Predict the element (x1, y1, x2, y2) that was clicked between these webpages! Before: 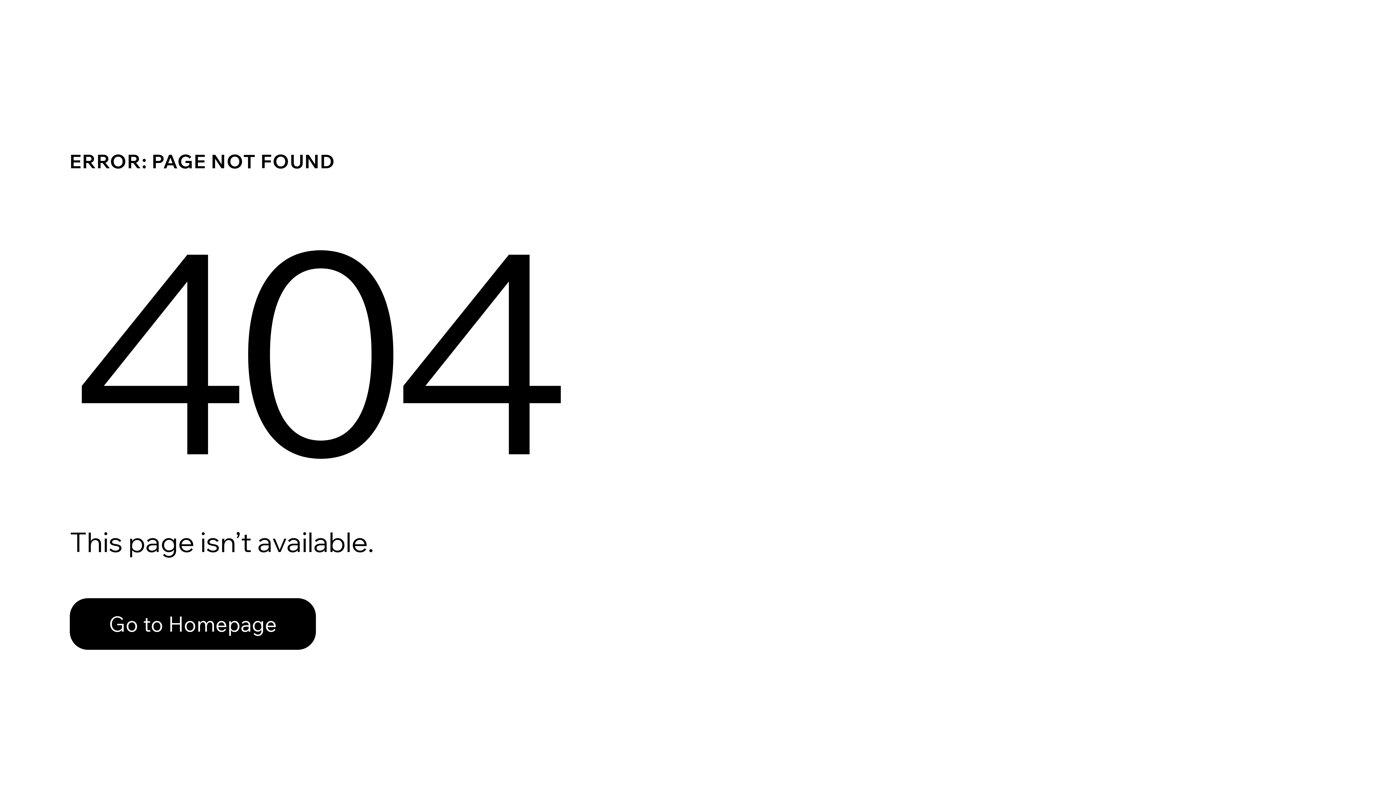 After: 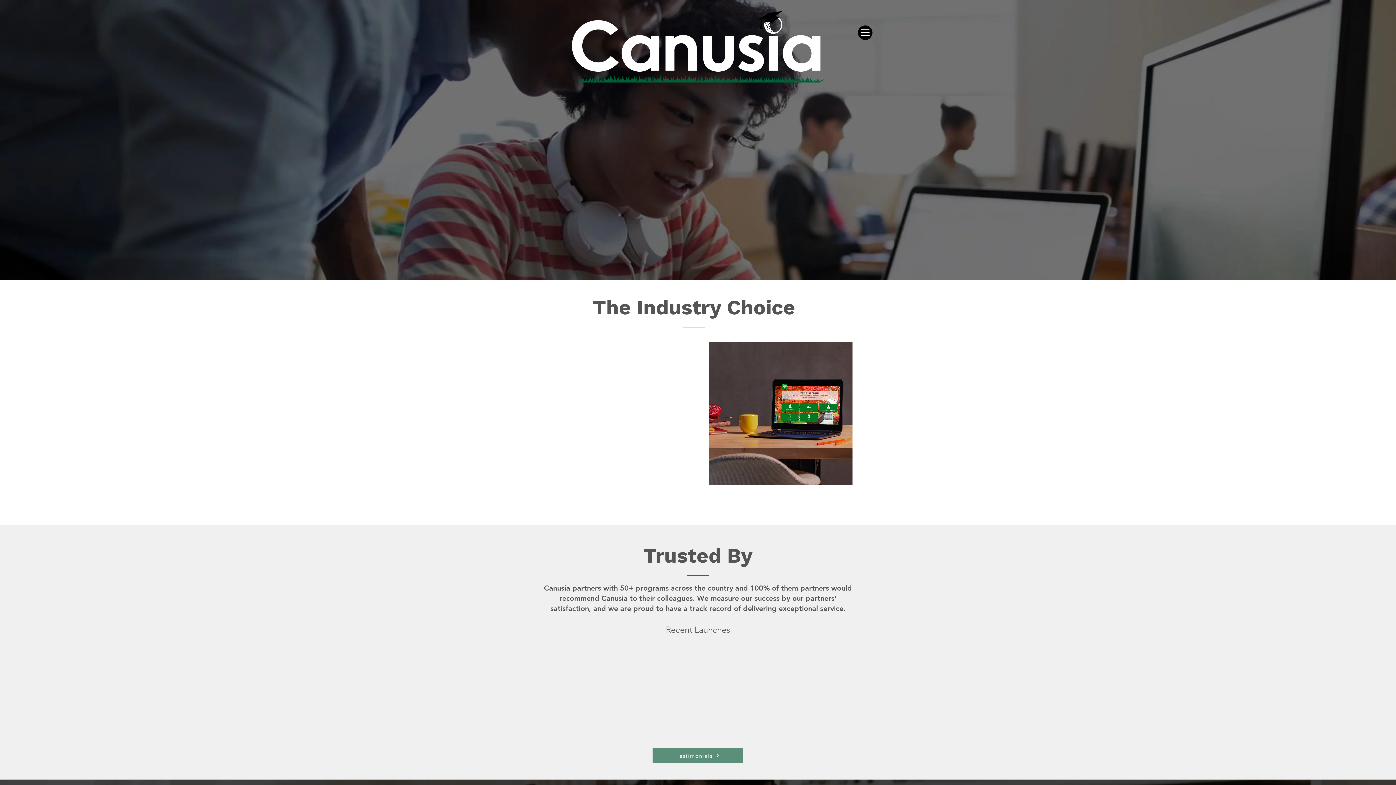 Action: bbox: (69, 582, 768, 659) label: Go to Homepage